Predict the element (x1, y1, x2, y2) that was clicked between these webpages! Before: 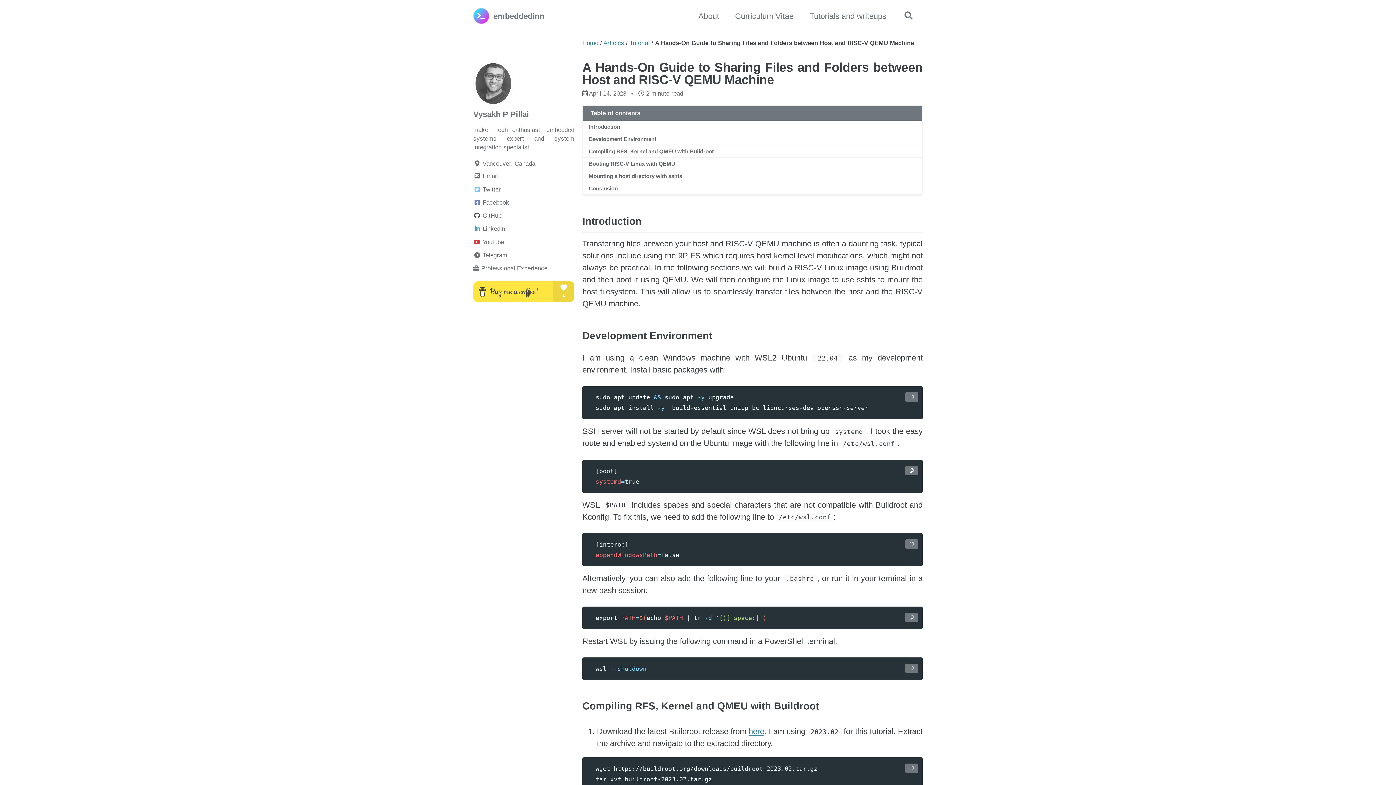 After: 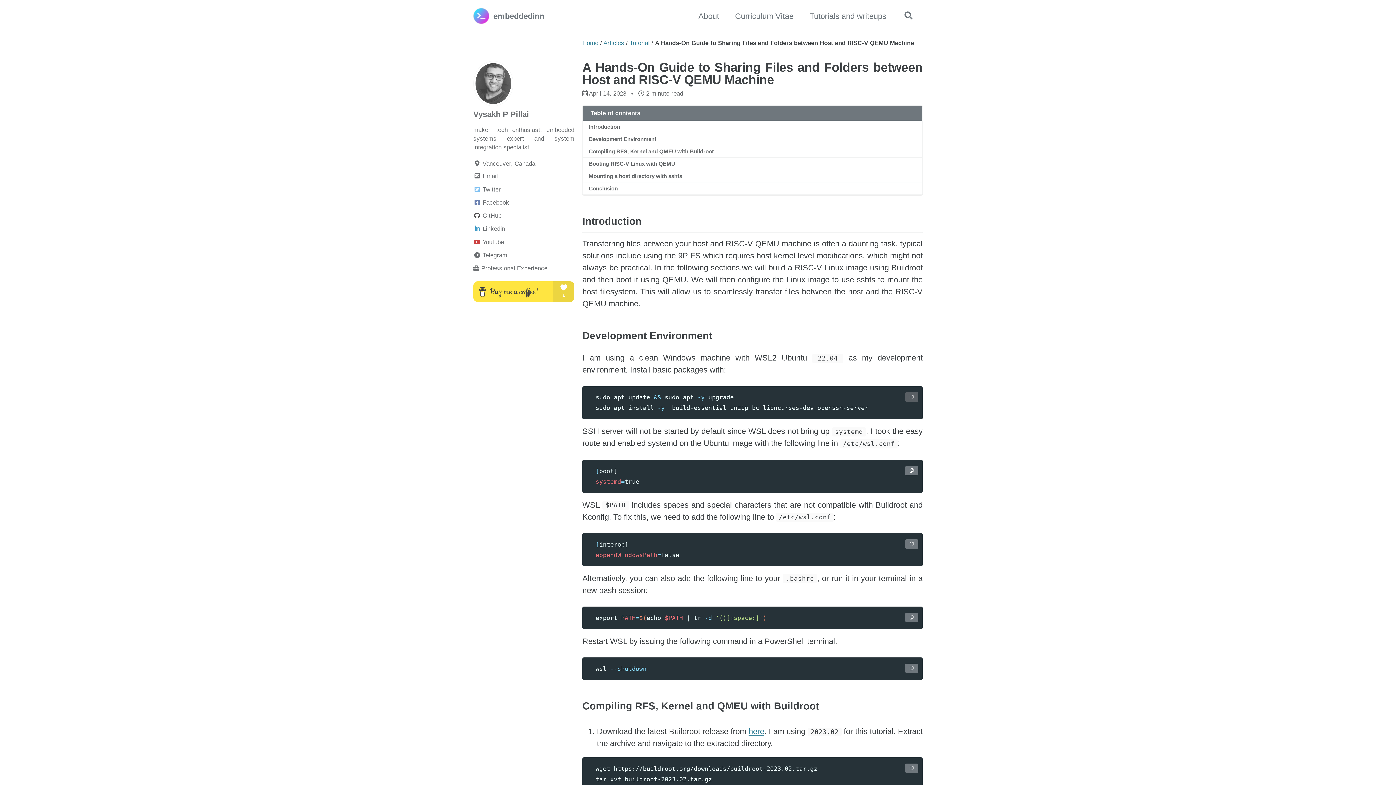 Action: bbox: (905, 392, 918, 402)